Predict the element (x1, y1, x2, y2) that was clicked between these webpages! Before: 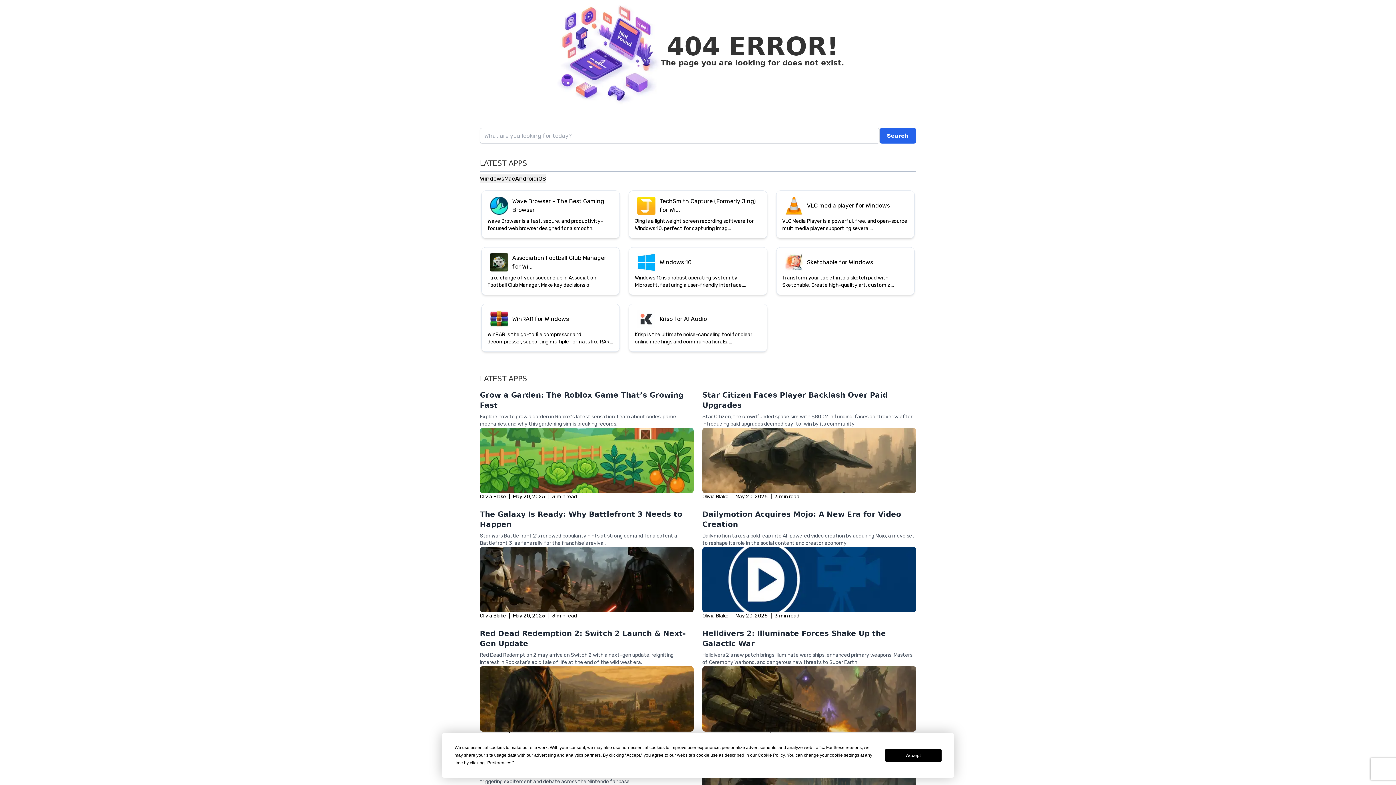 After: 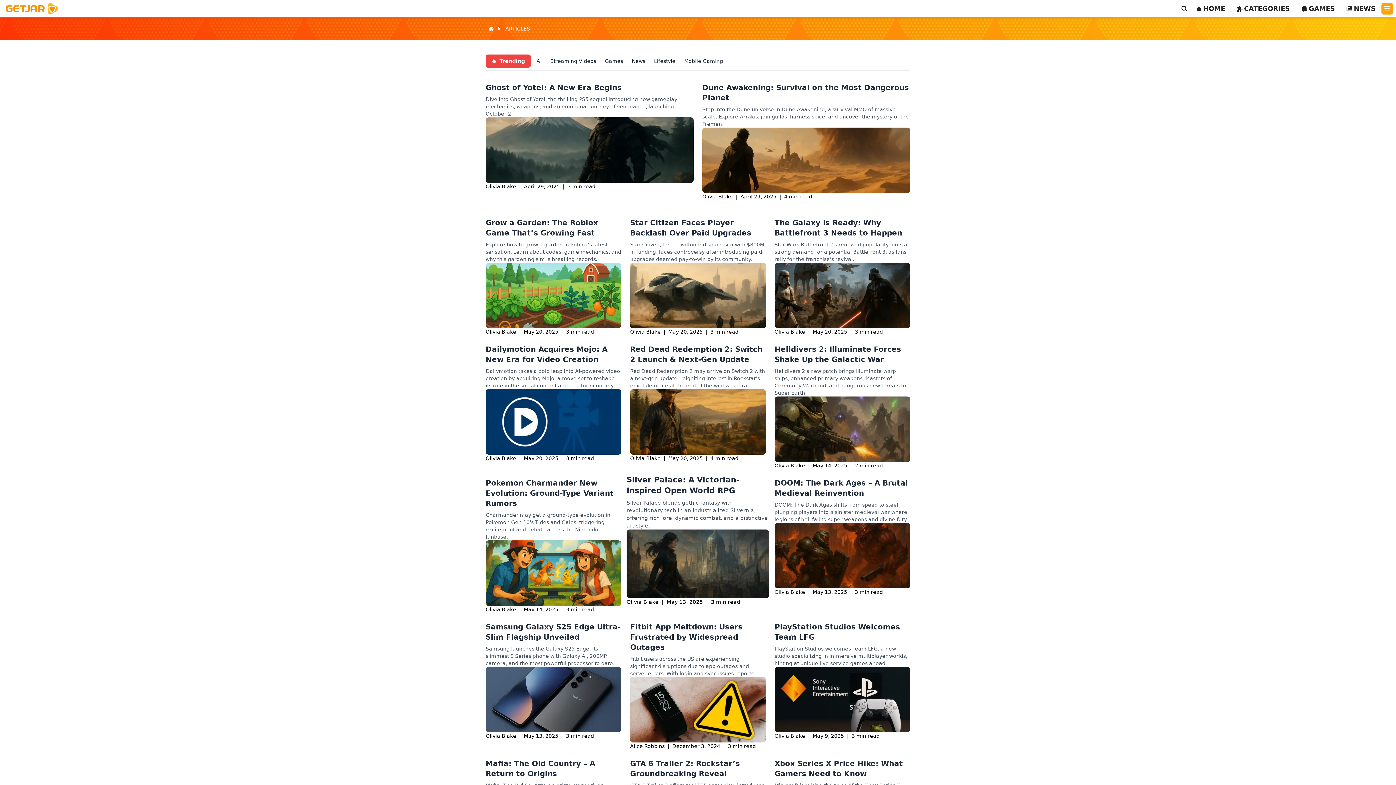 Action: bbox: (480, 605, 916, 621) label: View all articles